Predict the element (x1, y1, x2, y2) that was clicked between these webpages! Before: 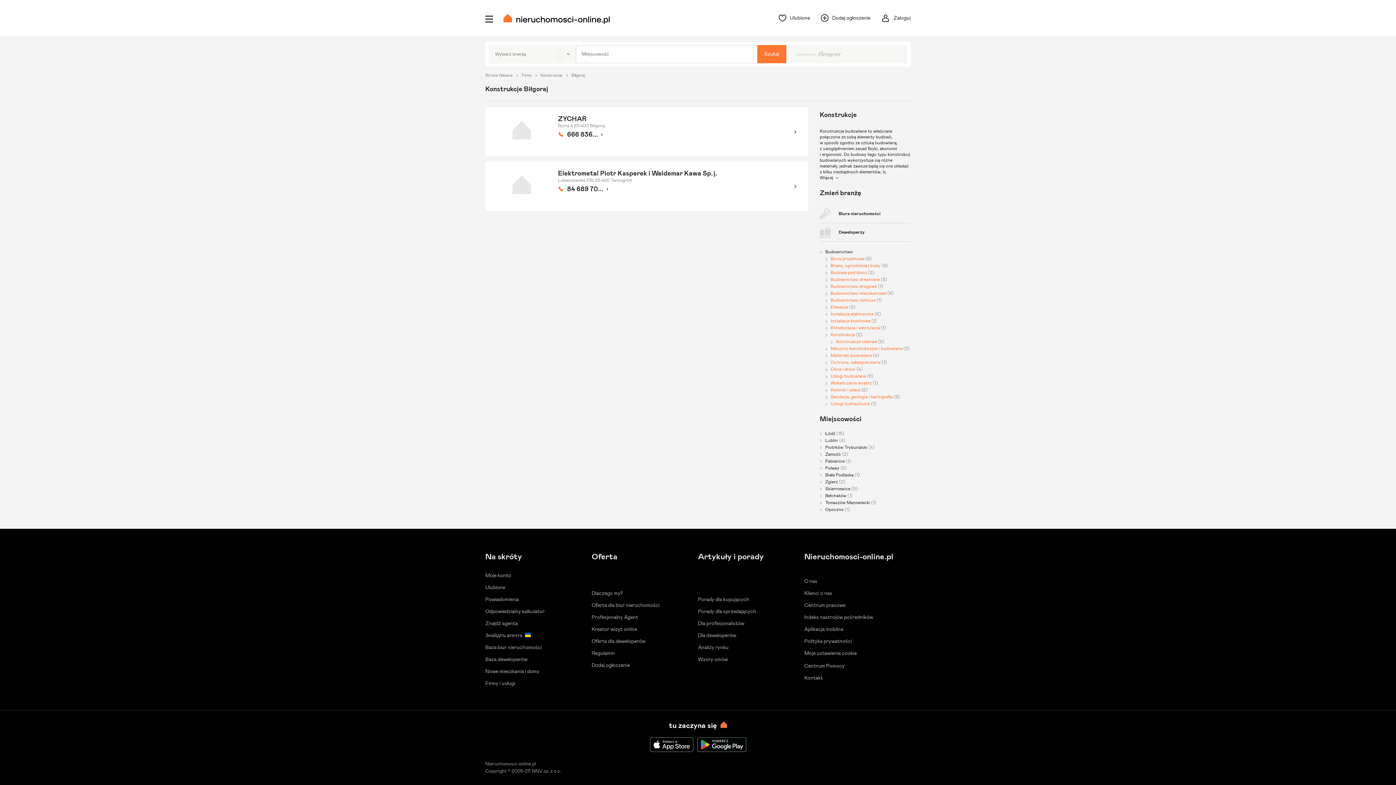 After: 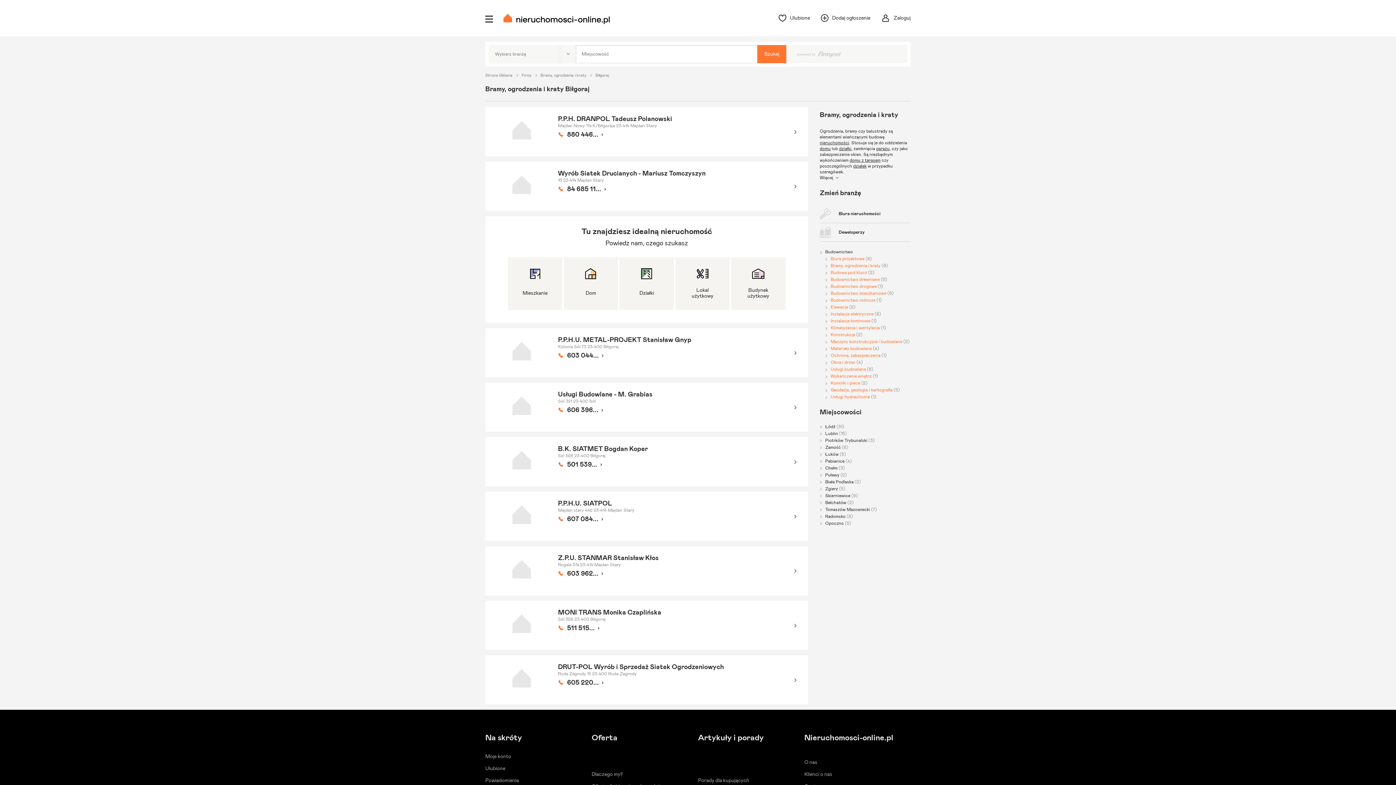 Action: label: Bramy, ogrodzenia i kraty (9) bbox: (825, 262, 910, 268)